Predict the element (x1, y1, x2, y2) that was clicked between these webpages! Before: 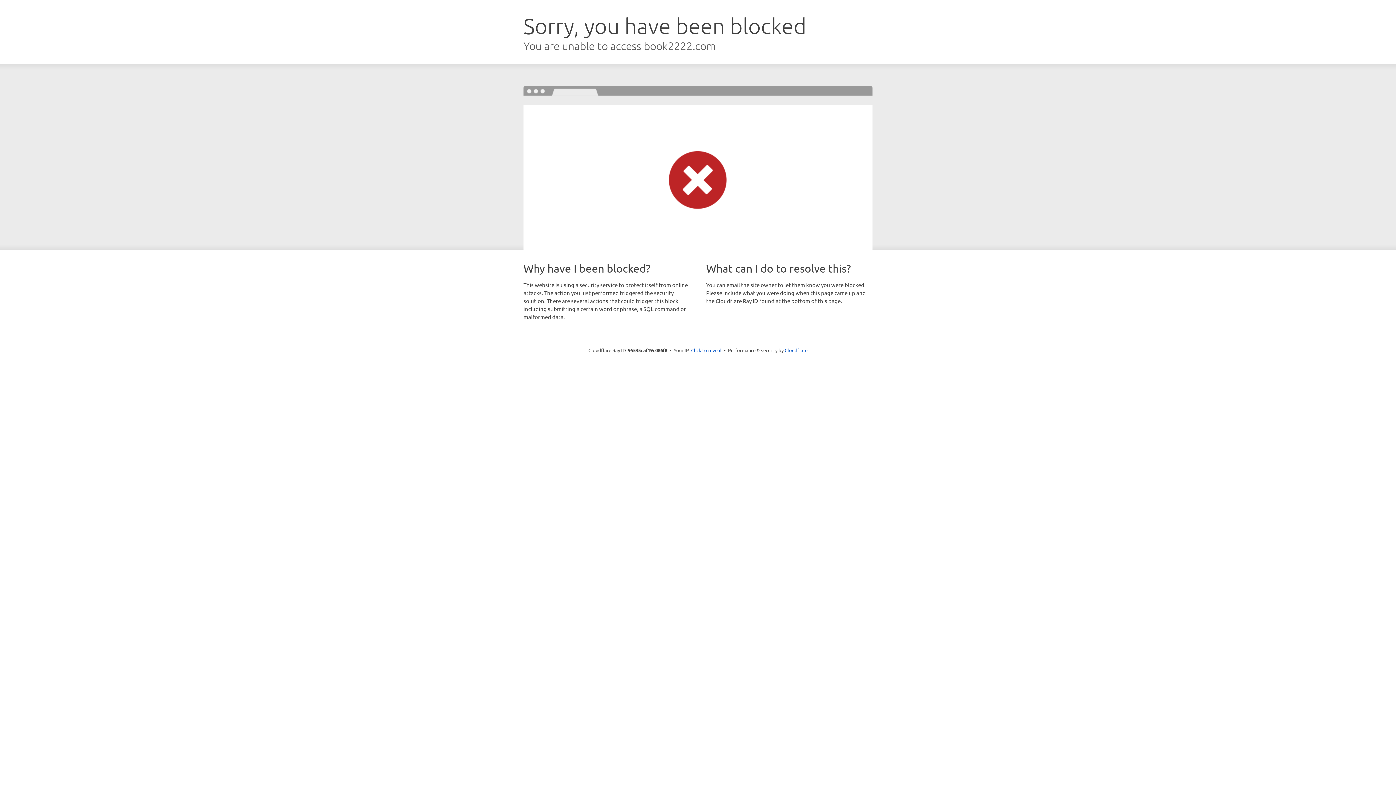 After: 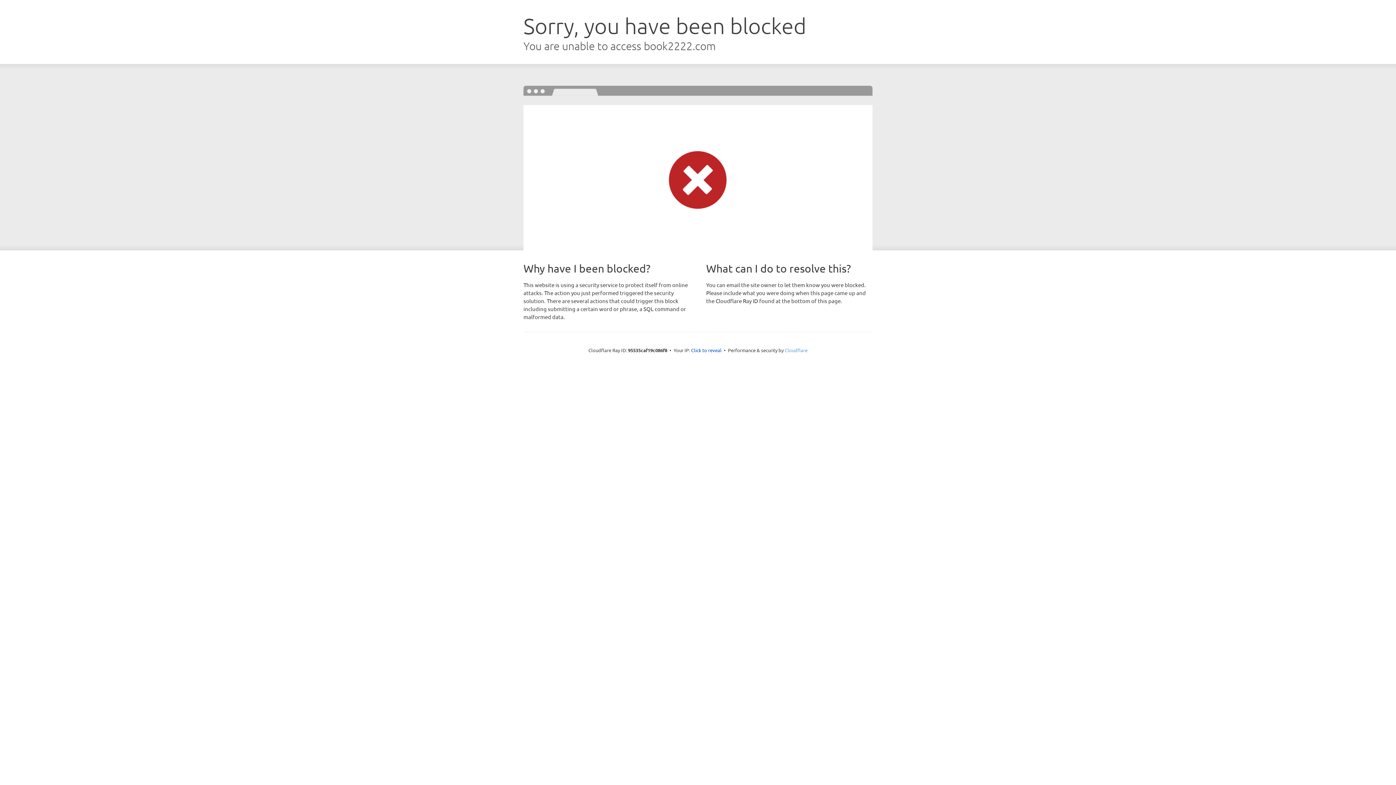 Action: bbox: (784, 347, 807, 353) label: Cloudflare